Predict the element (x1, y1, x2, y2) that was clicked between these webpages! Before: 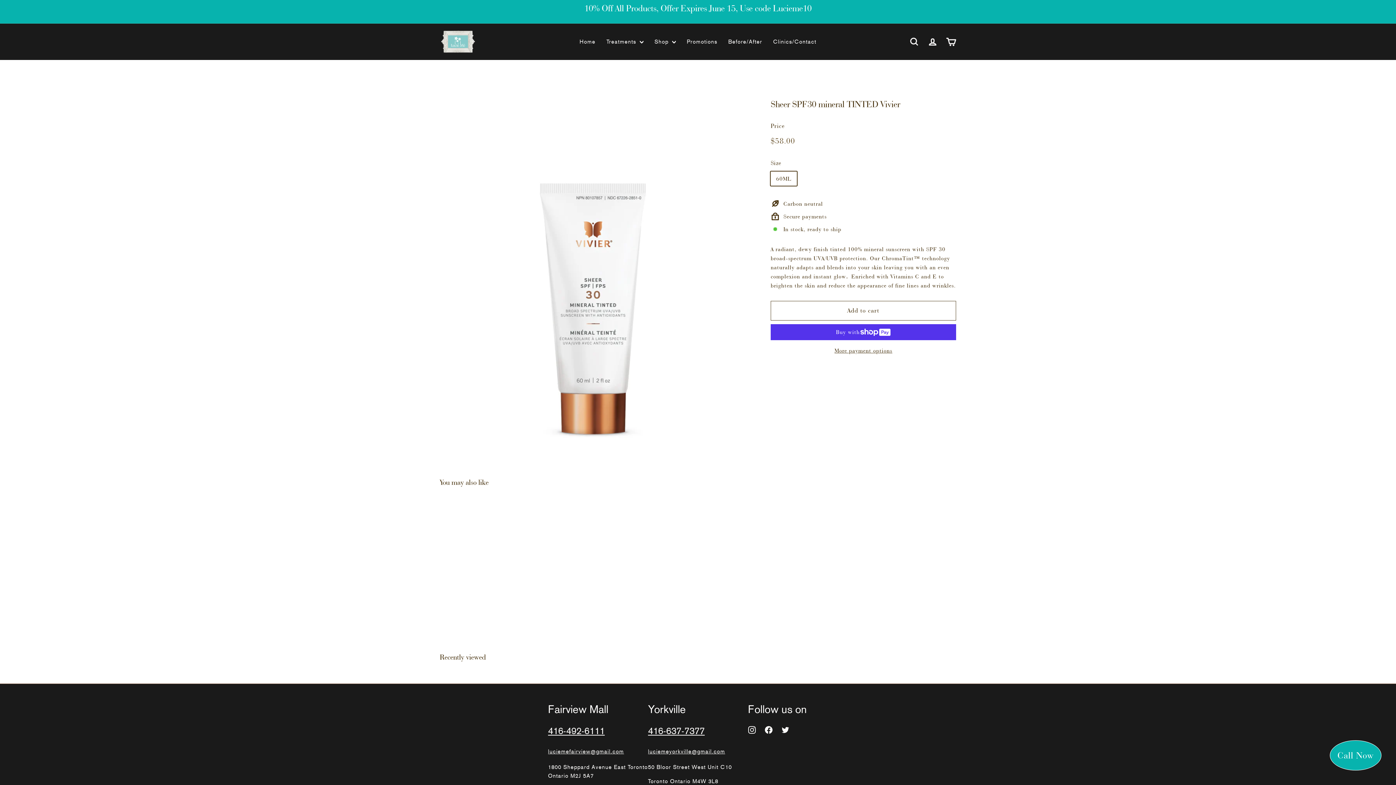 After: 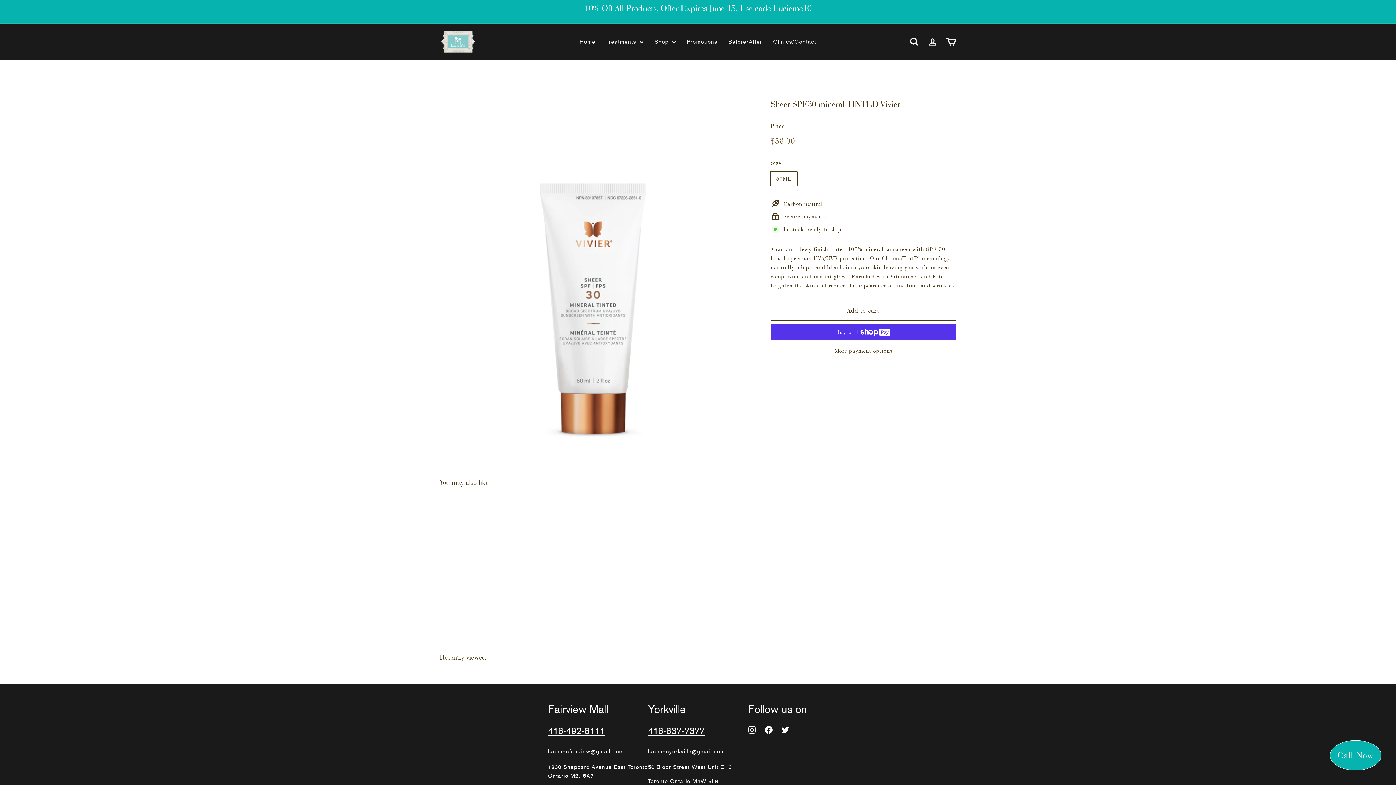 Action: bbox: (781, 723, 792, 735) label: Twitter